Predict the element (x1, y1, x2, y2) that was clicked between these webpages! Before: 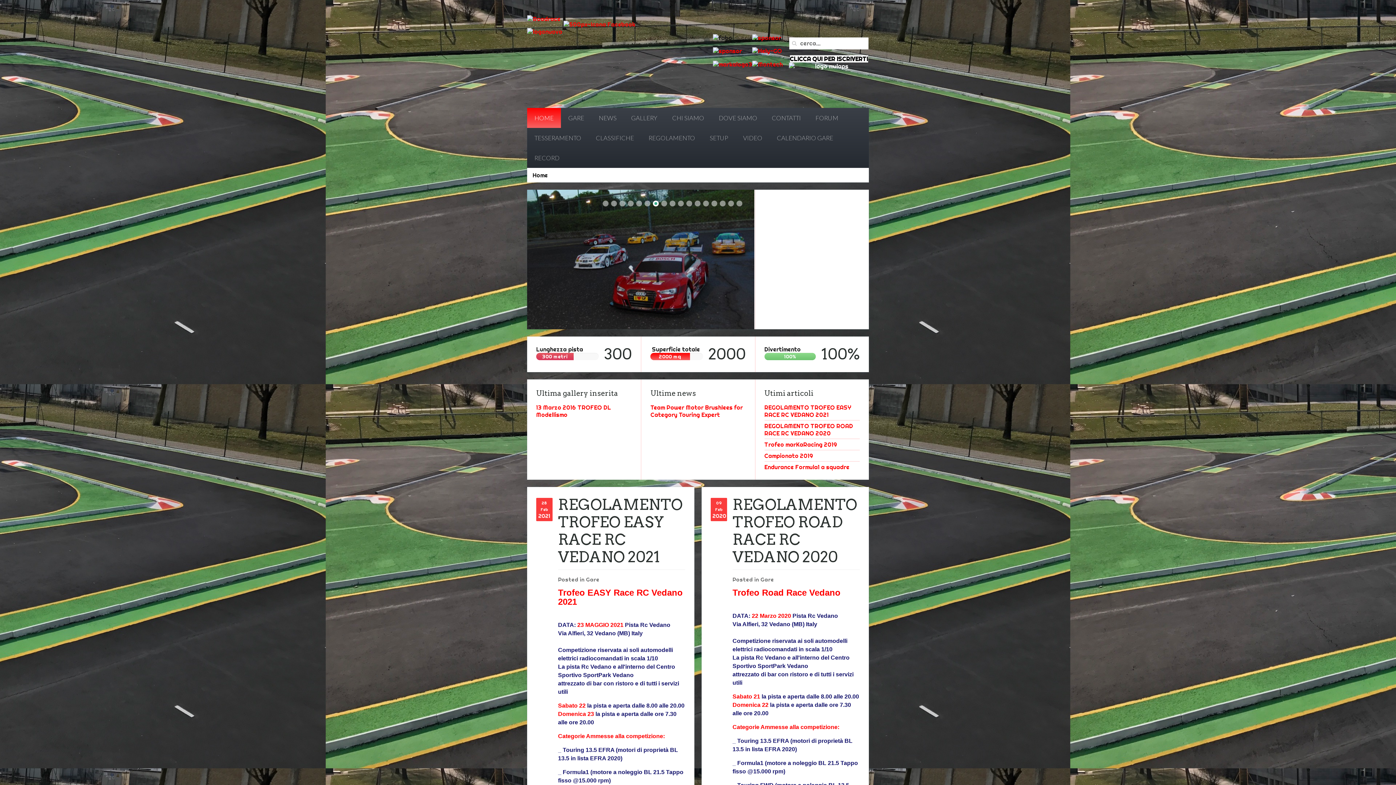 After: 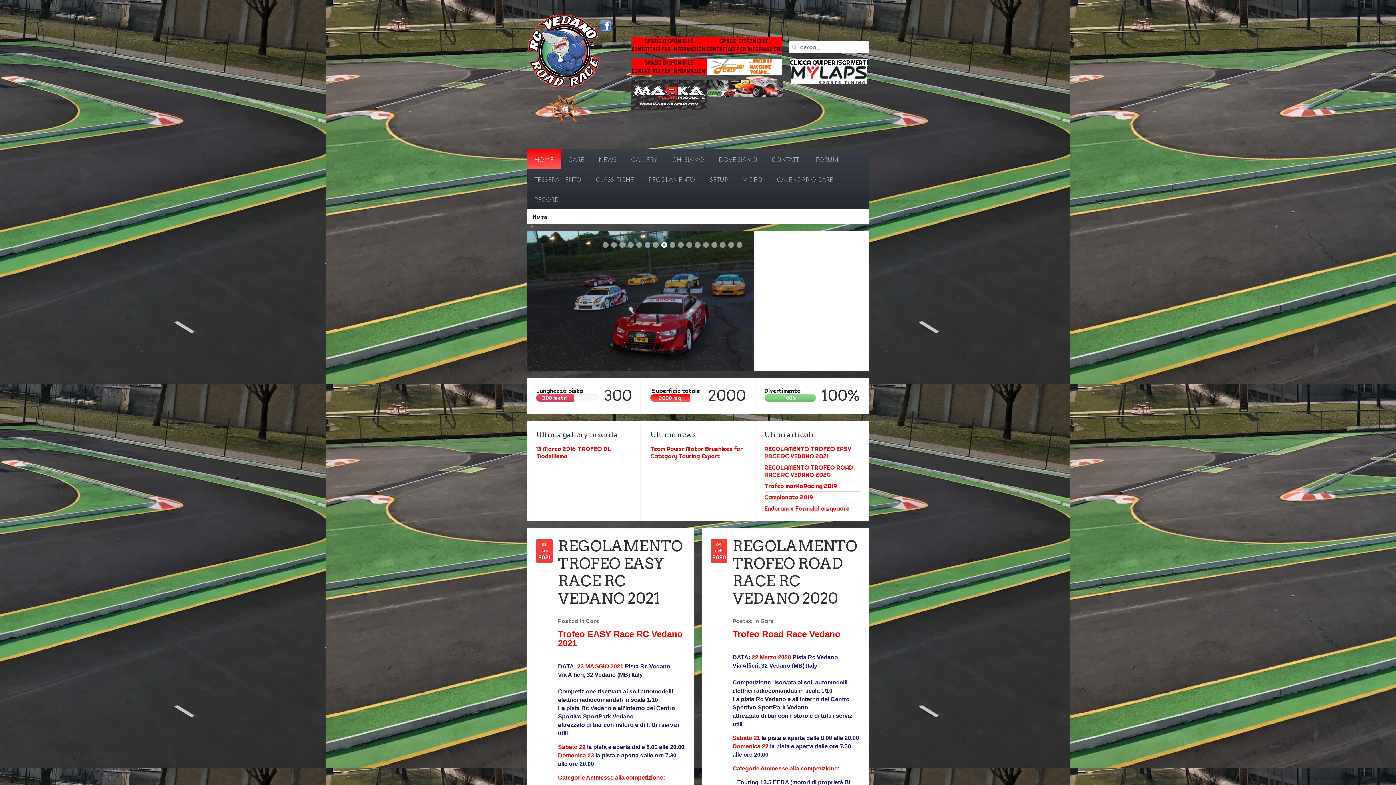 Action: bbox: (702, 127, 736, 147) label: SETUP